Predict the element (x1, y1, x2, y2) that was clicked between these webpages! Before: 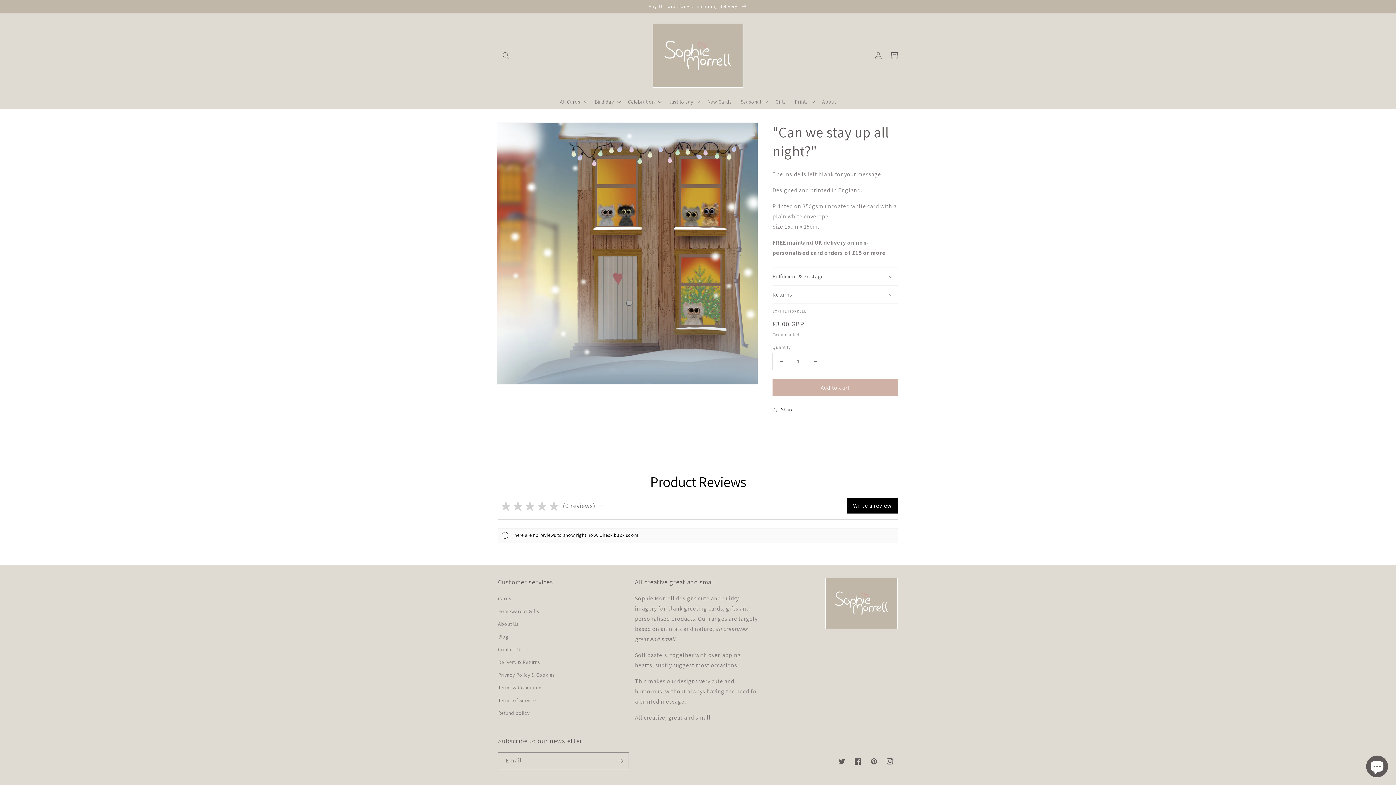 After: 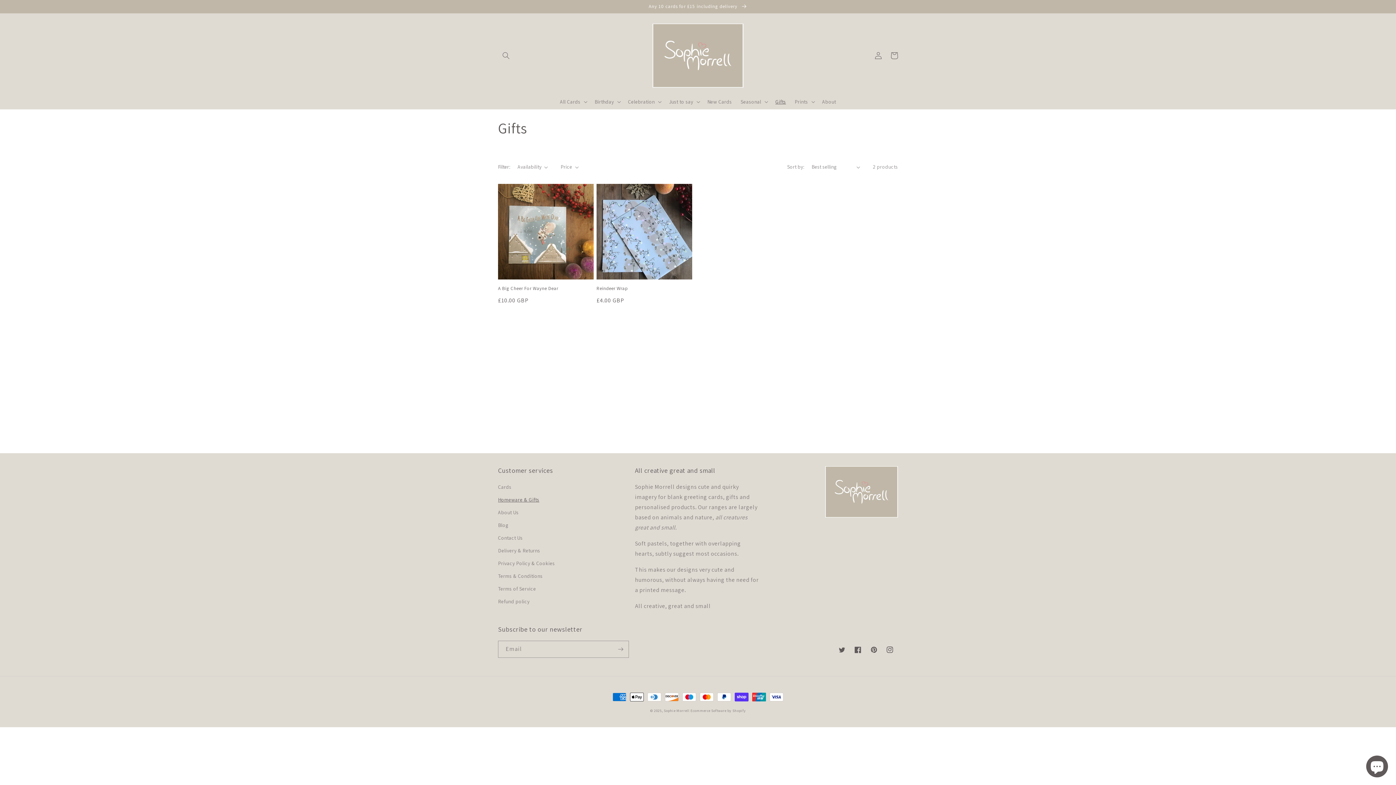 Action: bbox: (498, 605, 539, 618) label: Homeware & Gifts